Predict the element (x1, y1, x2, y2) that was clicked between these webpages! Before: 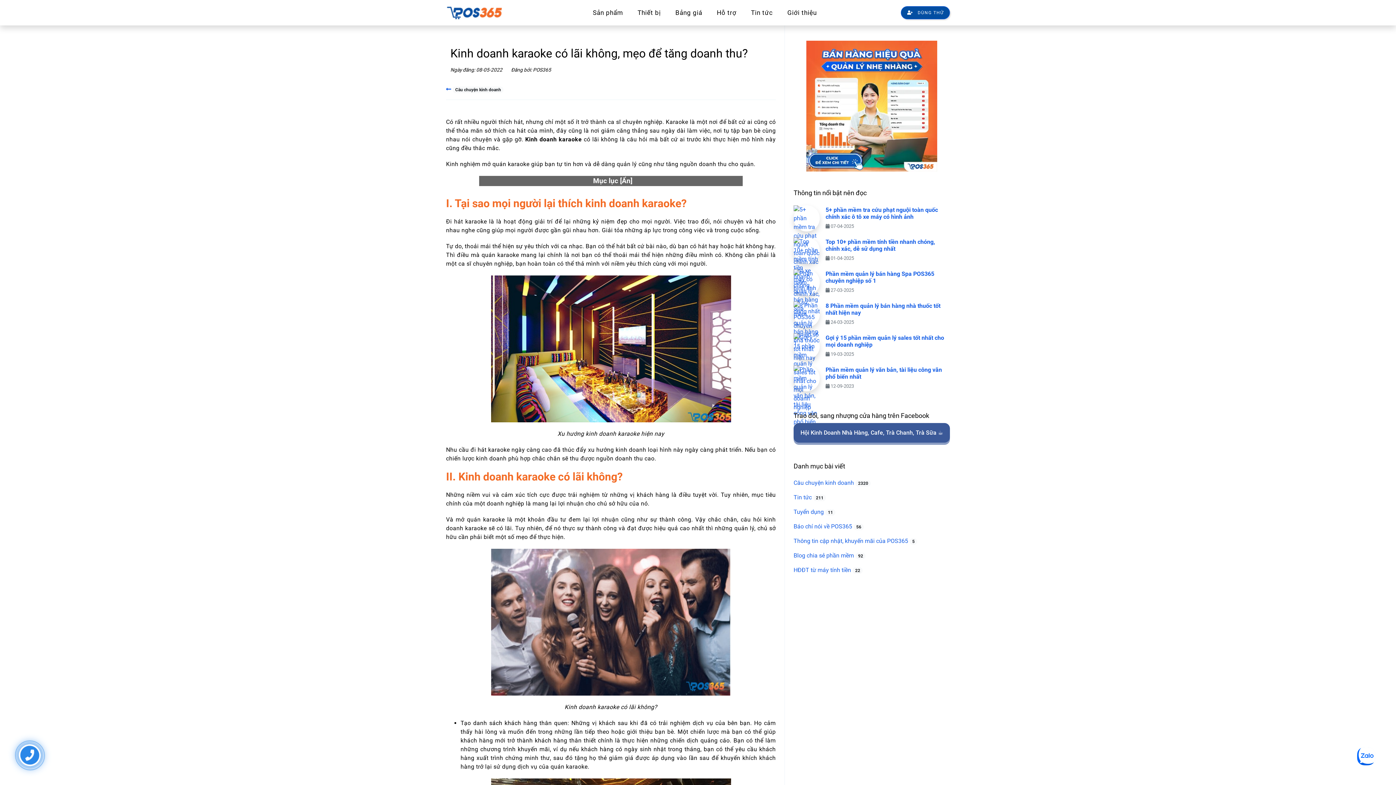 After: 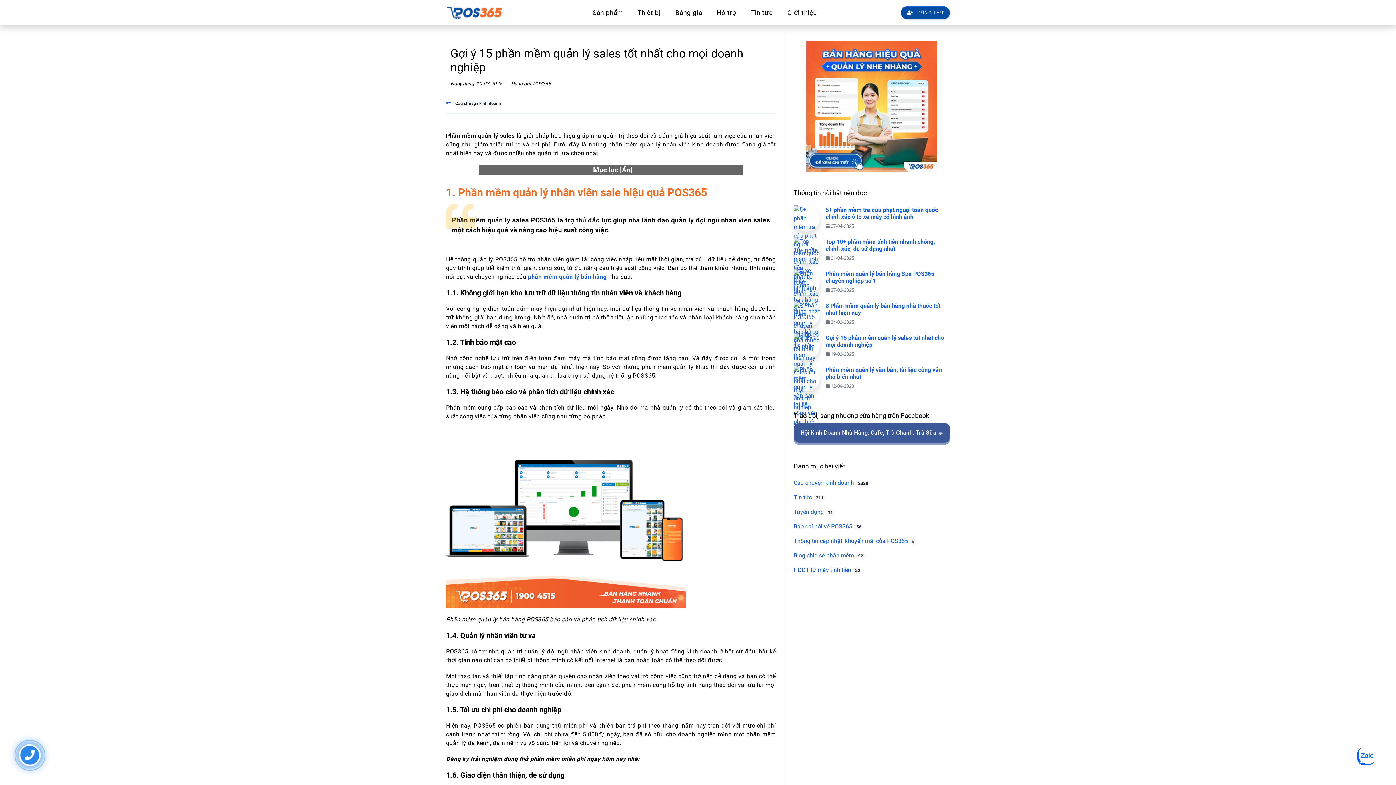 Action: bbox: (793, 330, 820, 362)